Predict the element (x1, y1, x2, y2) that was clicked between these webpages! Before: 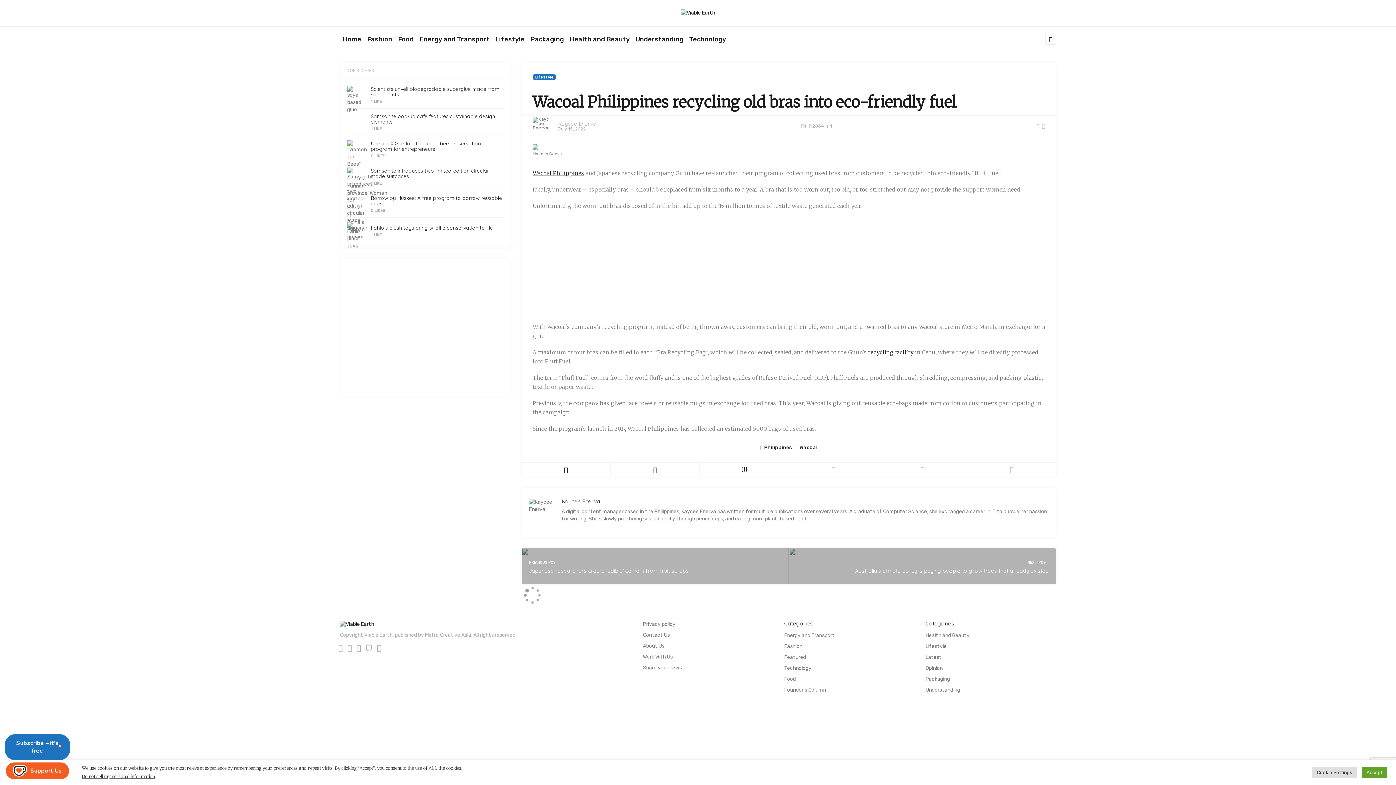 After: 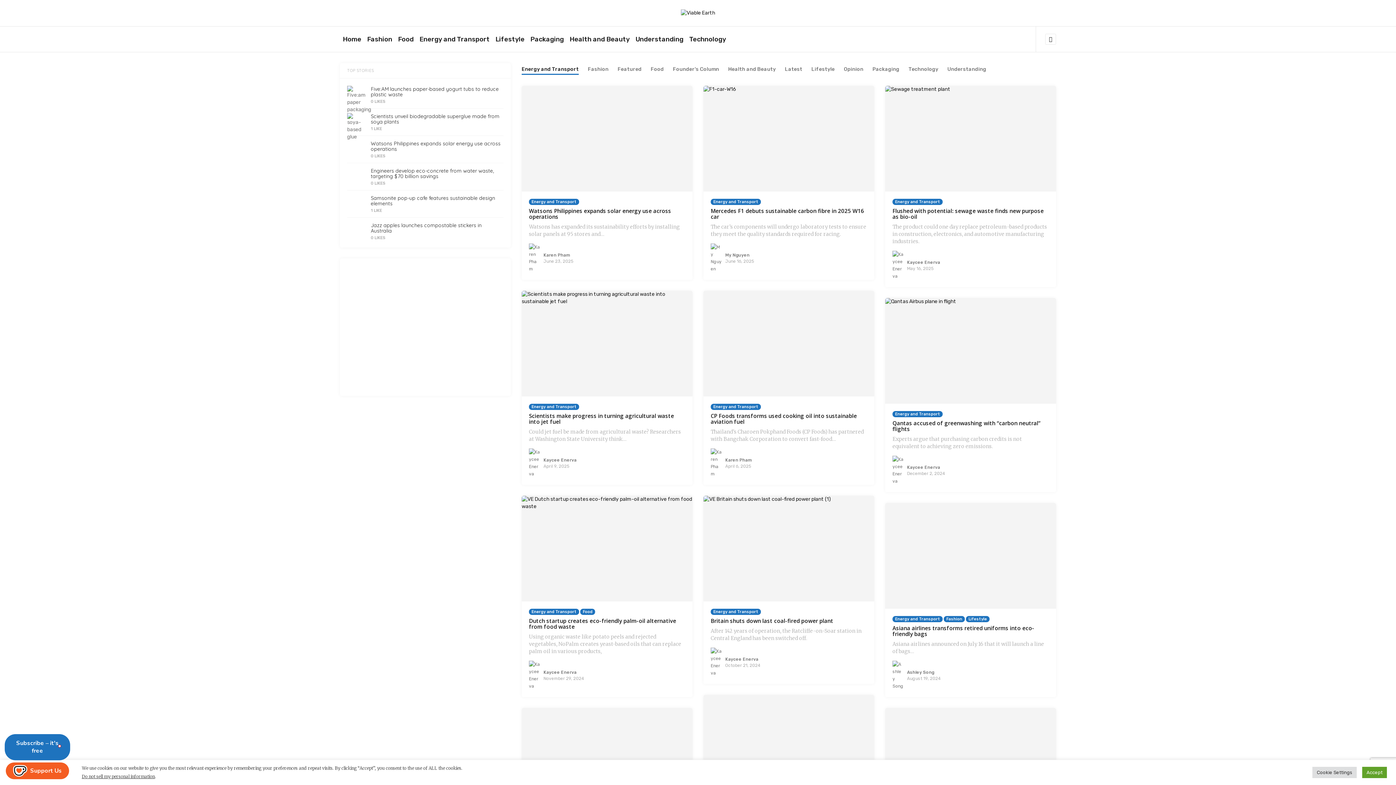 Action: bbox: (419, 26, 489, 52) label: Energy and Transport